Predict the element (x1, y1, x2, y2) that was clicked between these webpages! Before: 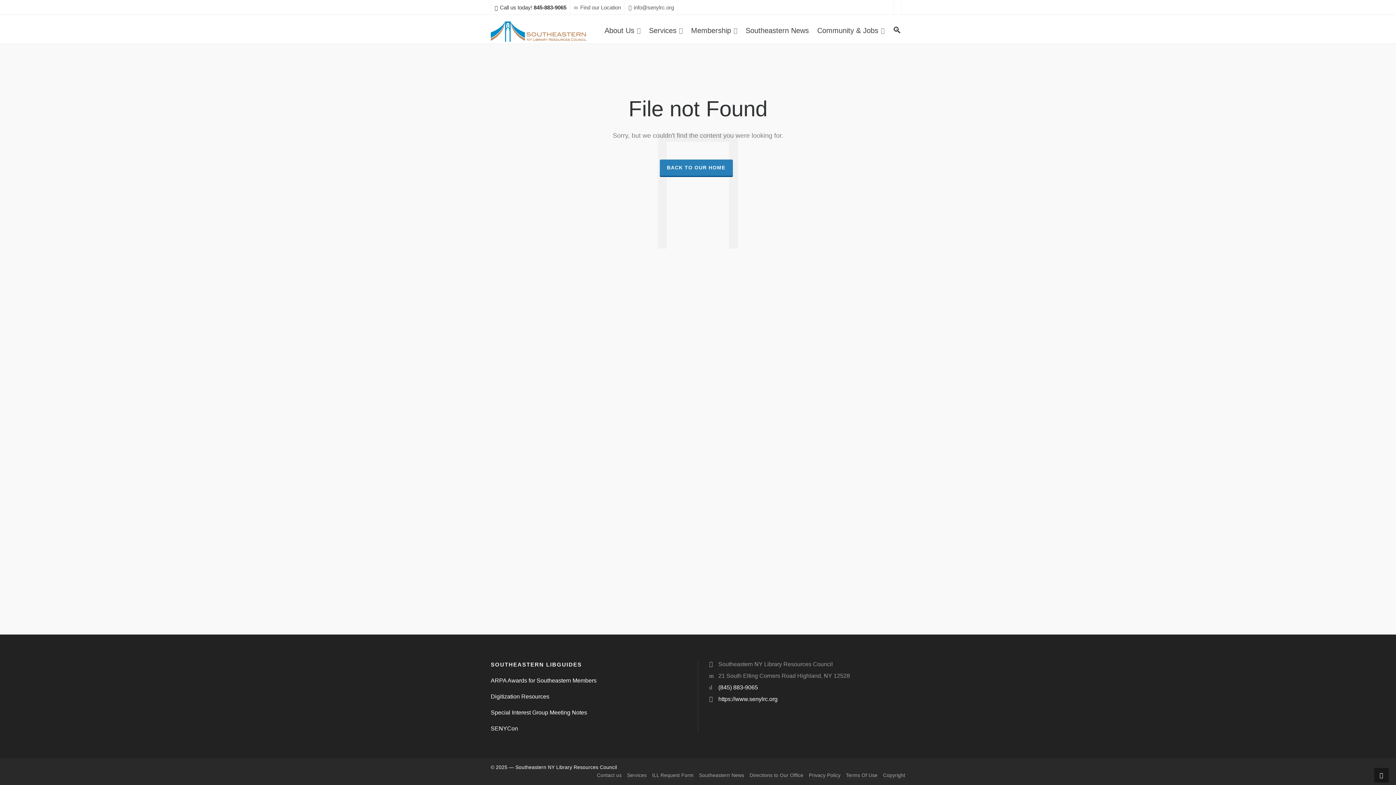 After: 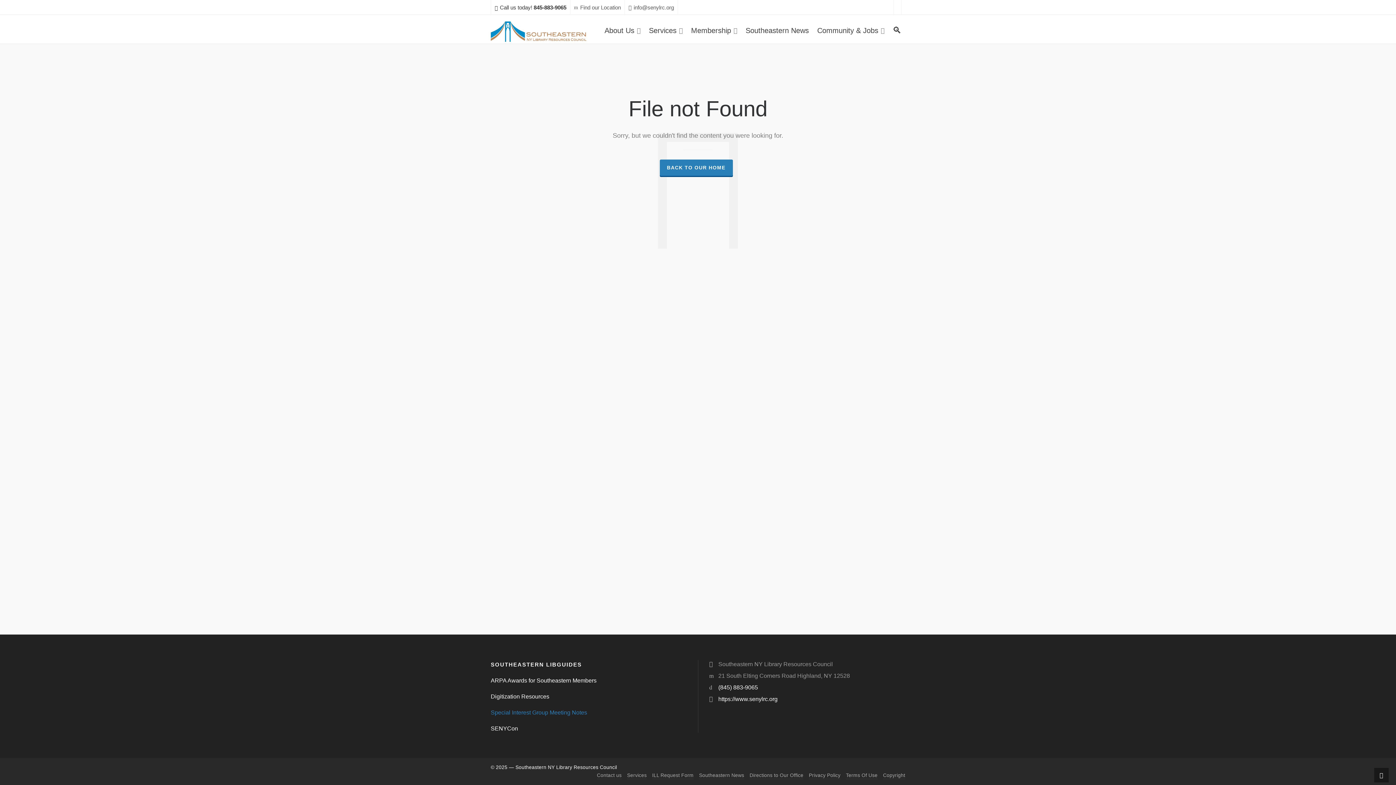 Action: bbox: (490, 709, 587, 716) label: Special Interest Group Meeting Notes